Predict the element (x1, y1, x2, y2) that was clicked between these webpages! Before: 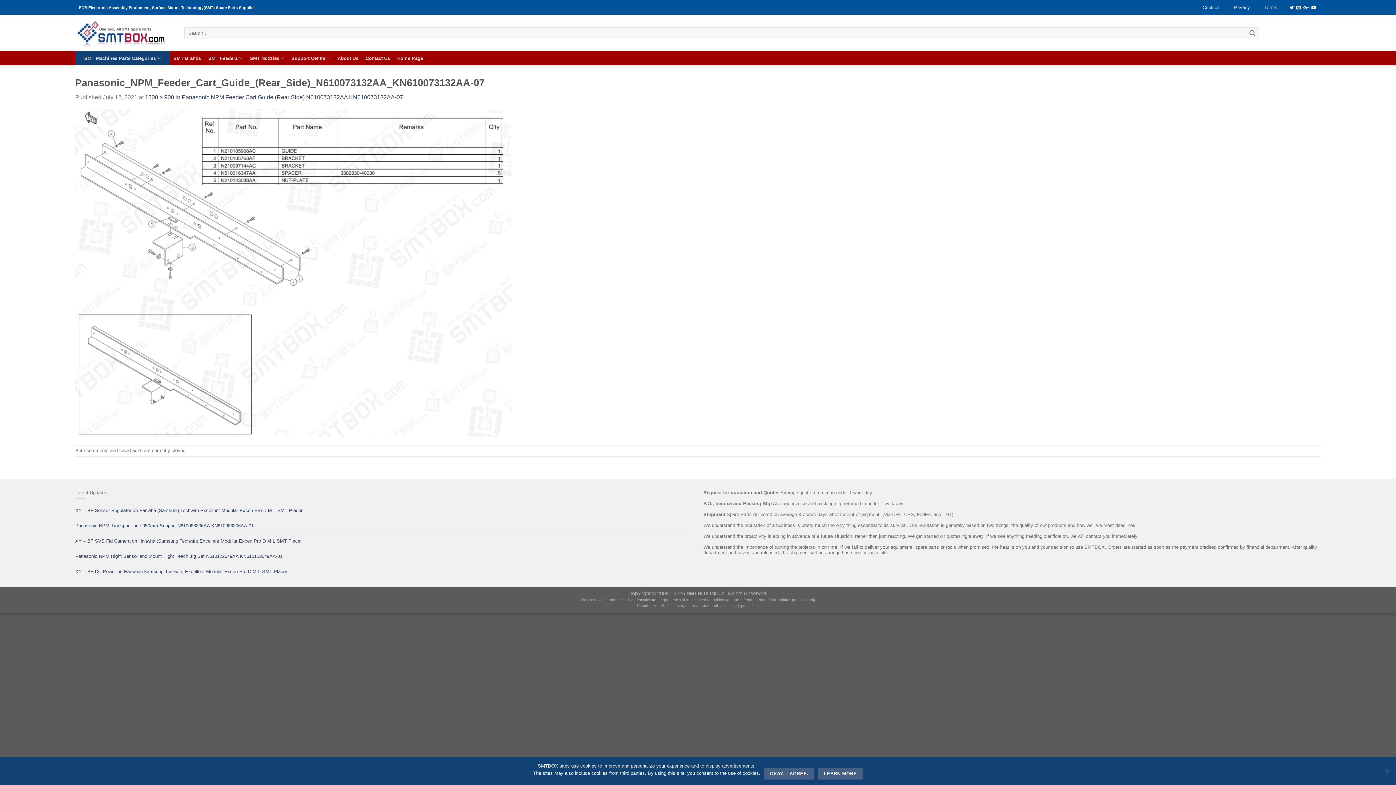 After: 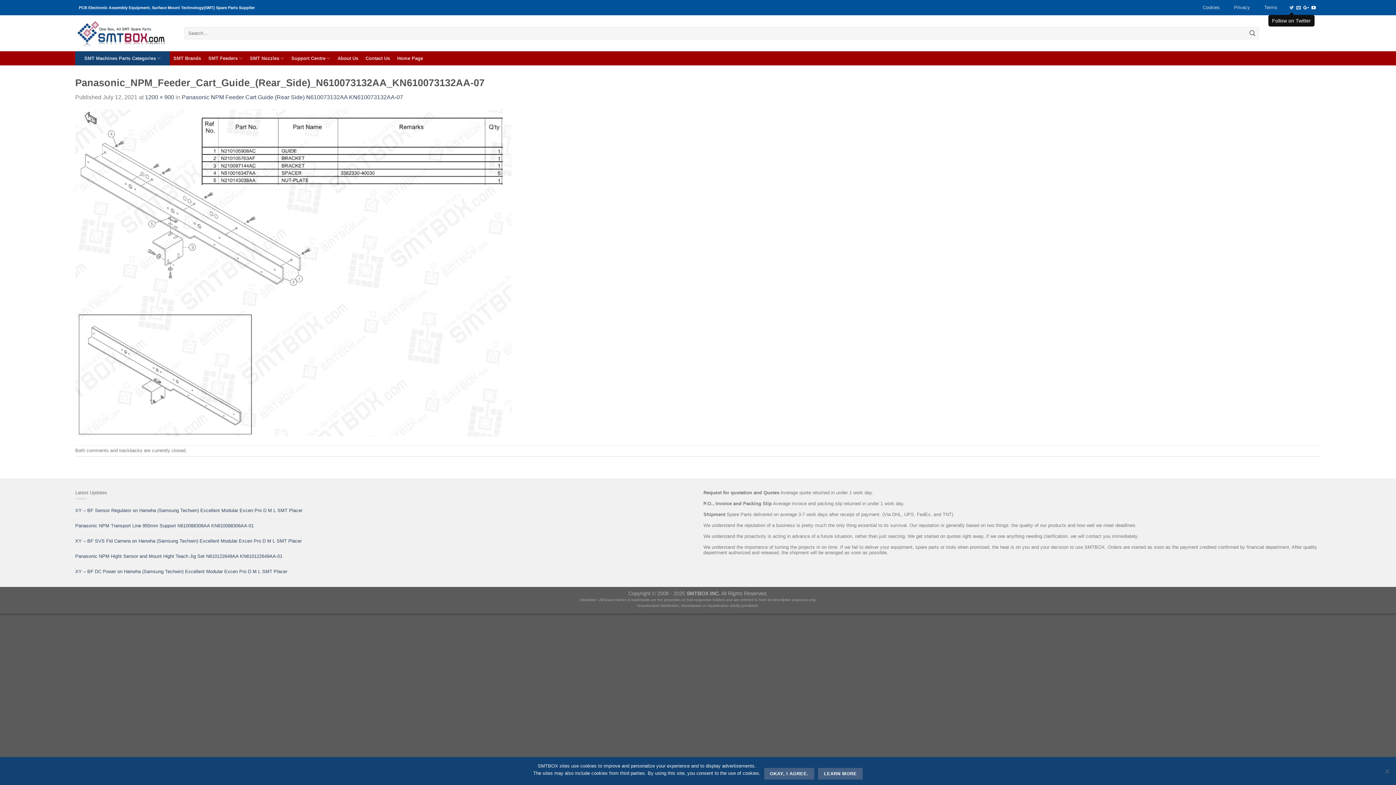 Action: bbox: (1289, 5, 1294, 10)